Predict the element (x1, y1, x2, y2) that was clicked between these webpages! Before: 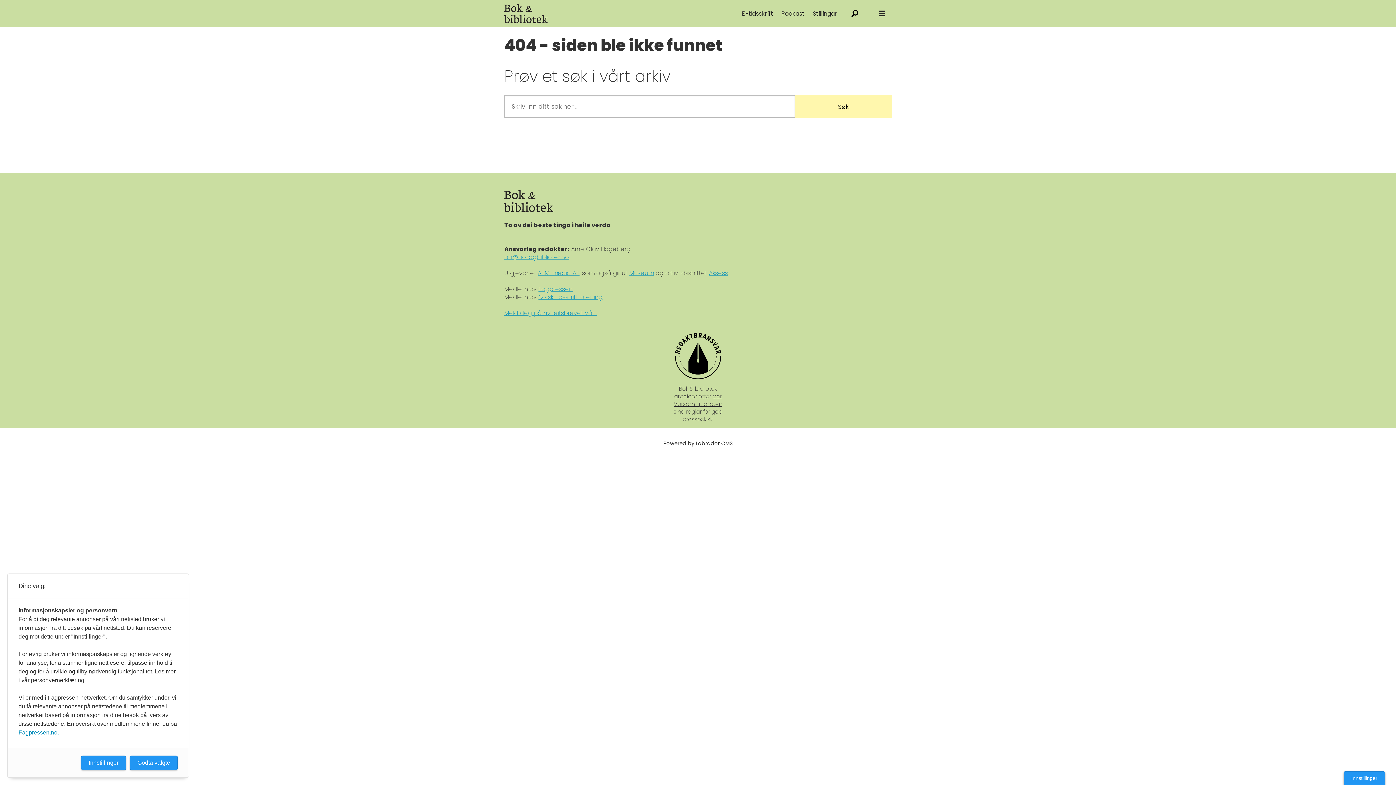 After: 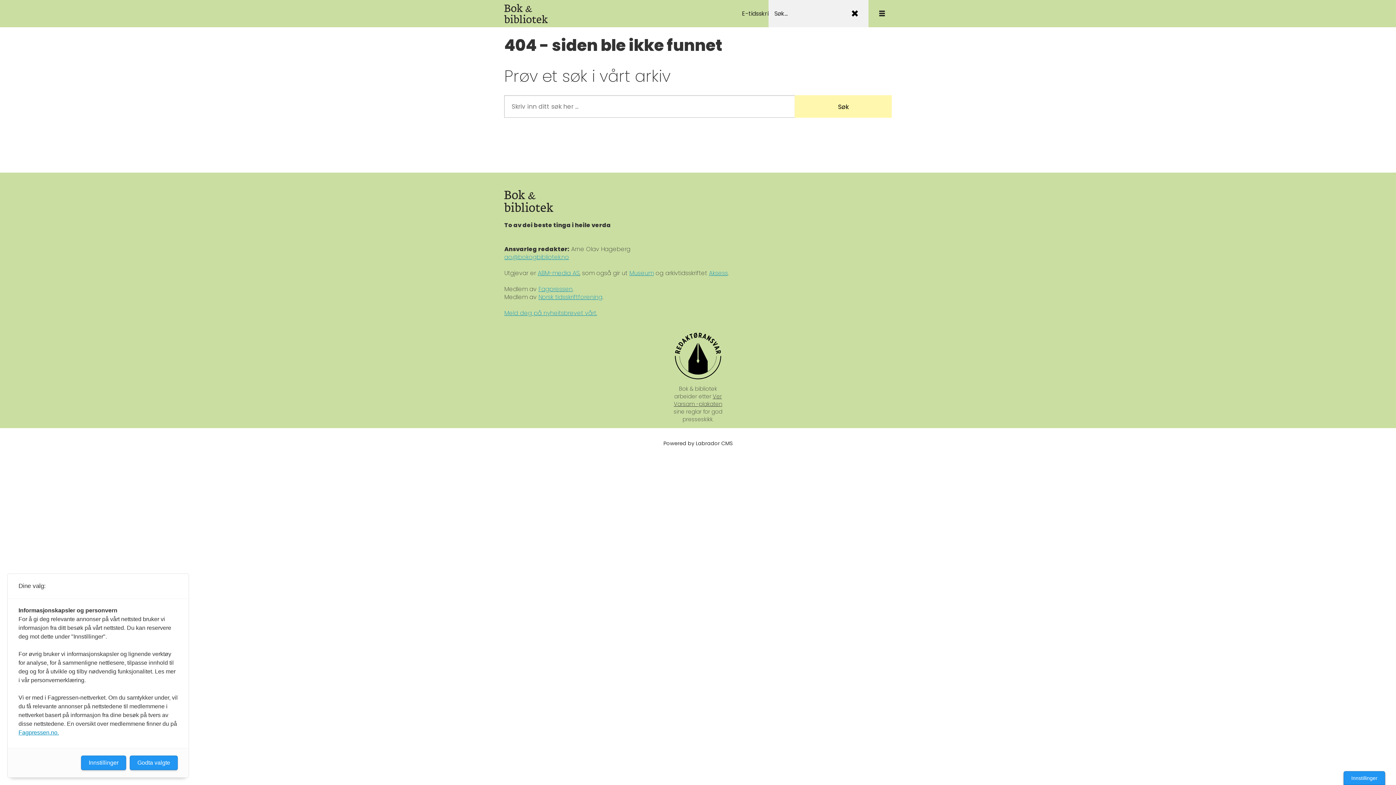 Action: label: Søk bbox: (841, 0, 868, 27)